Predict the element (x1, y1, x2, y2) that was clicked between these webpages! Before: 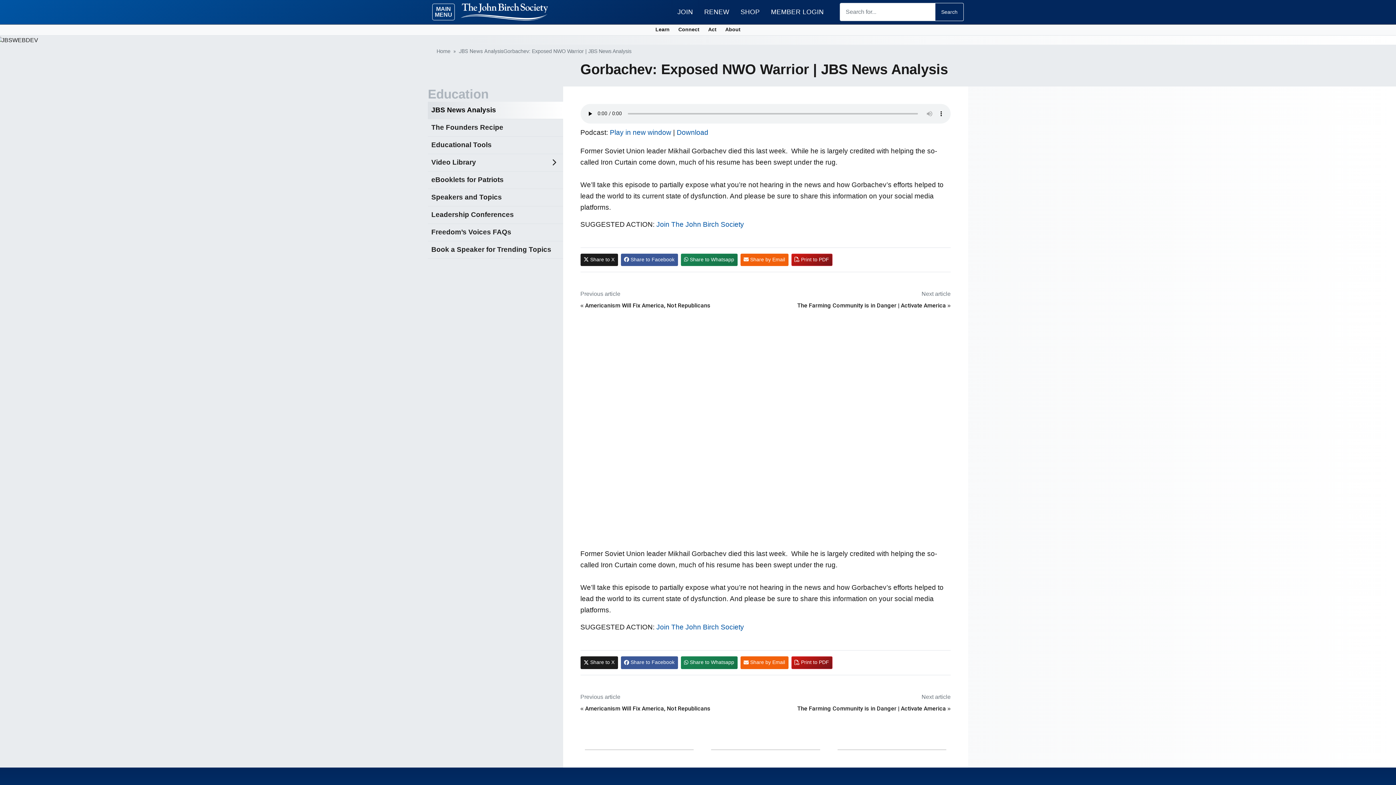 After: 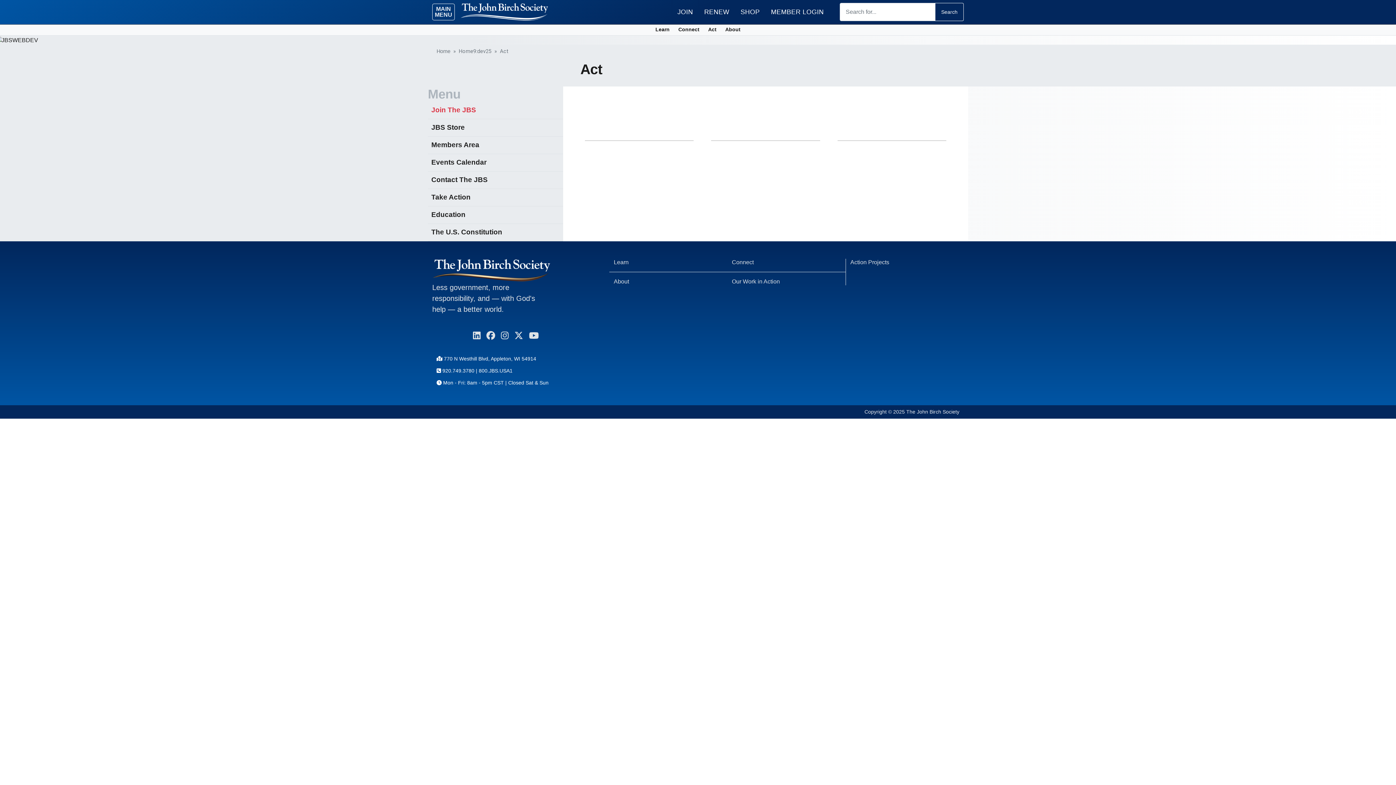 Action: label: Act bbox: (704, 24, 721, 35)